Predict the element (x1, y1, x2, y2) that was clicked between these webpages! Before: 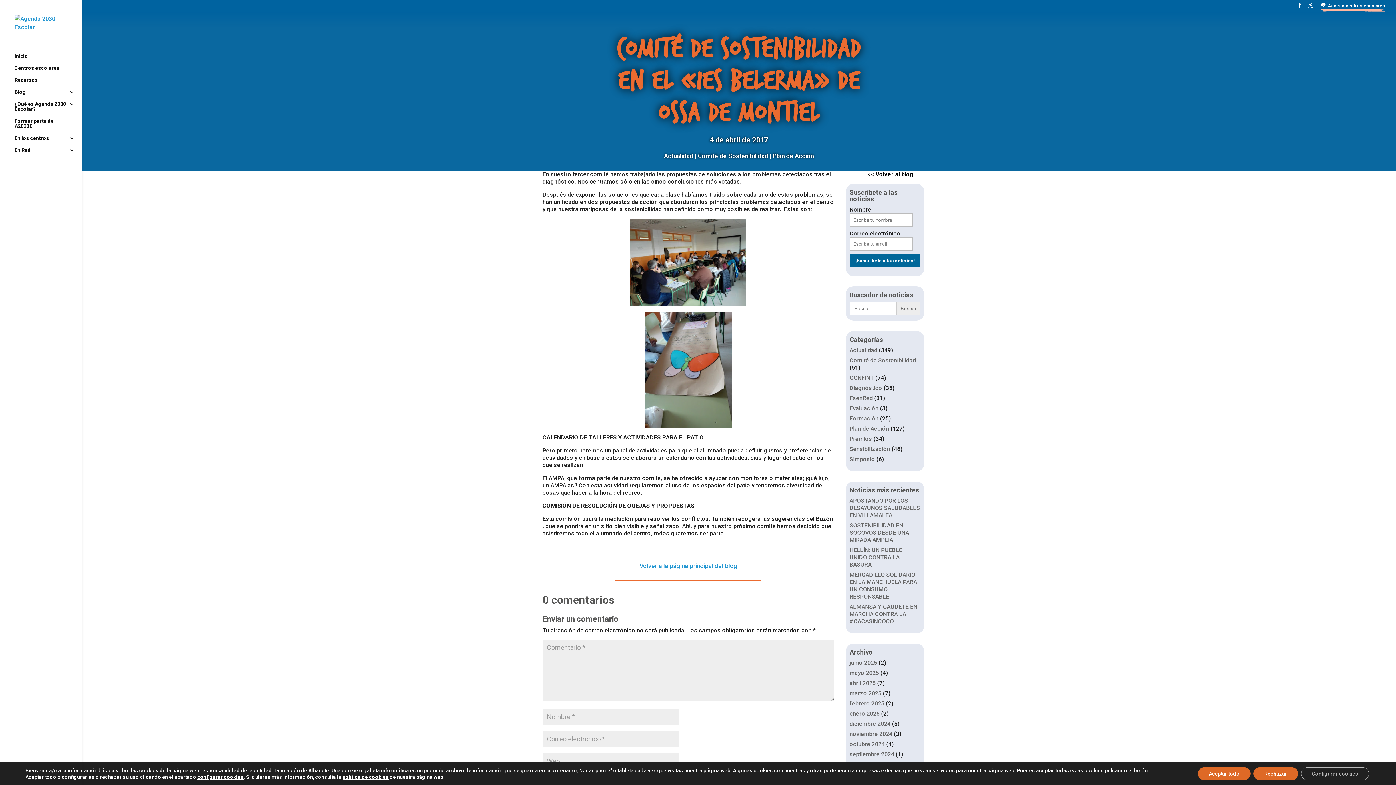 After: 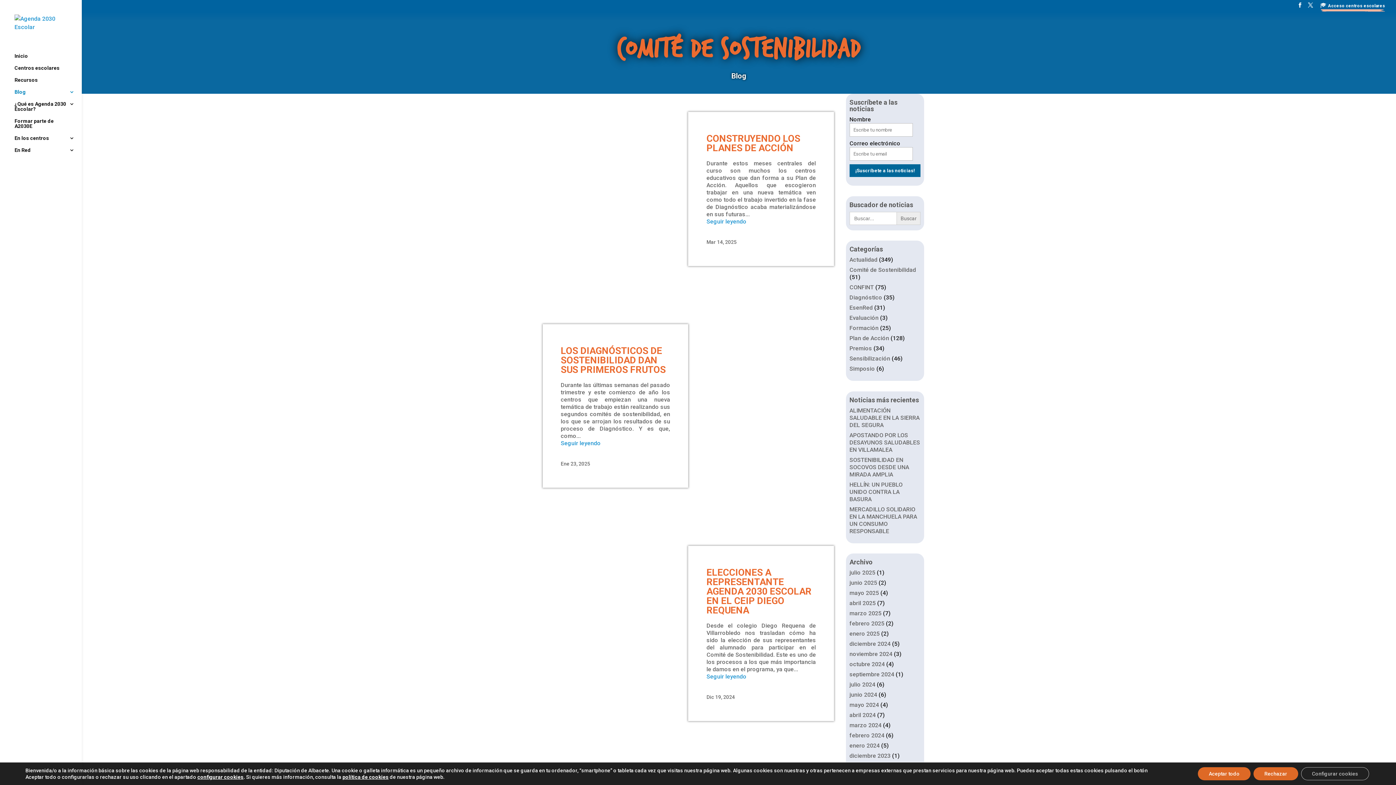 Action: label: Comité de Sostenibilidad bbox: (849, 356, 916, 363)